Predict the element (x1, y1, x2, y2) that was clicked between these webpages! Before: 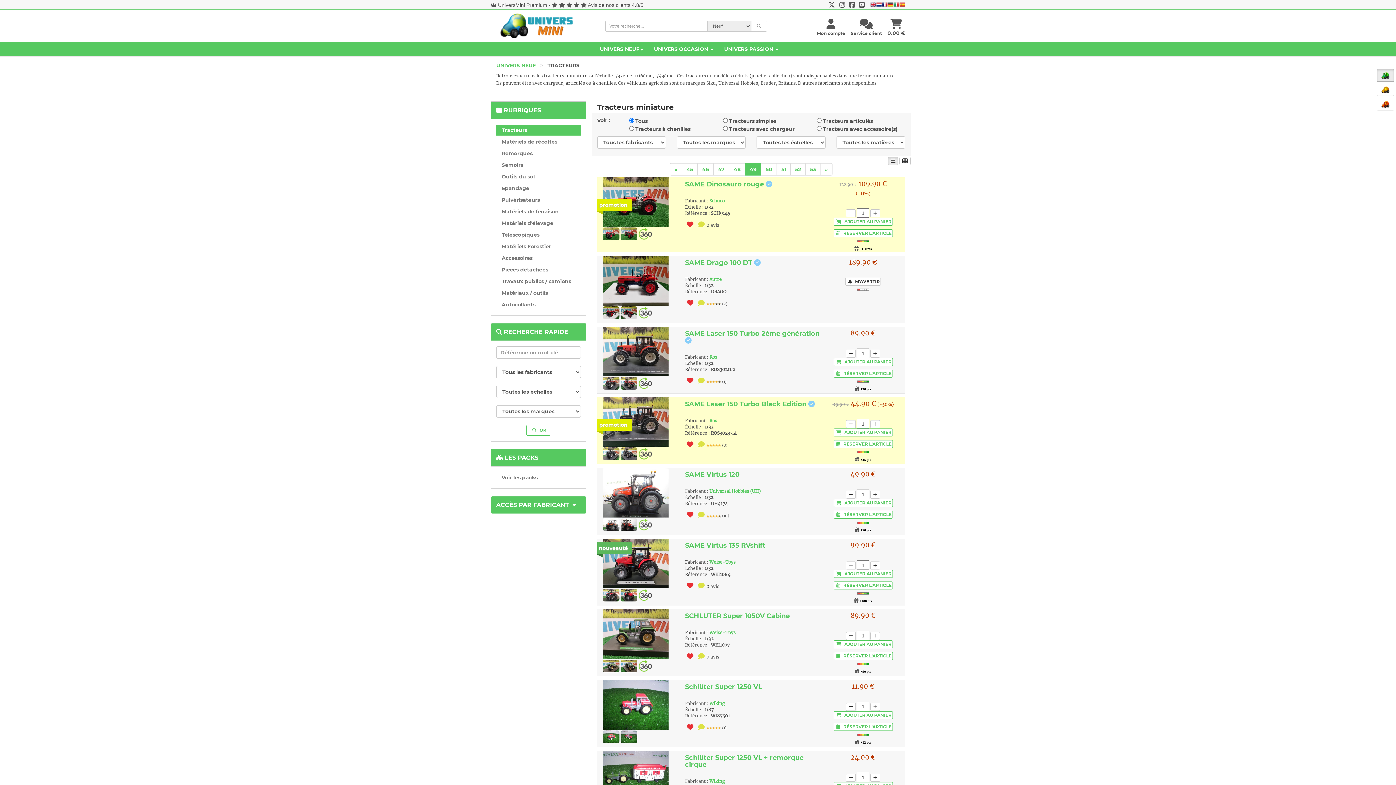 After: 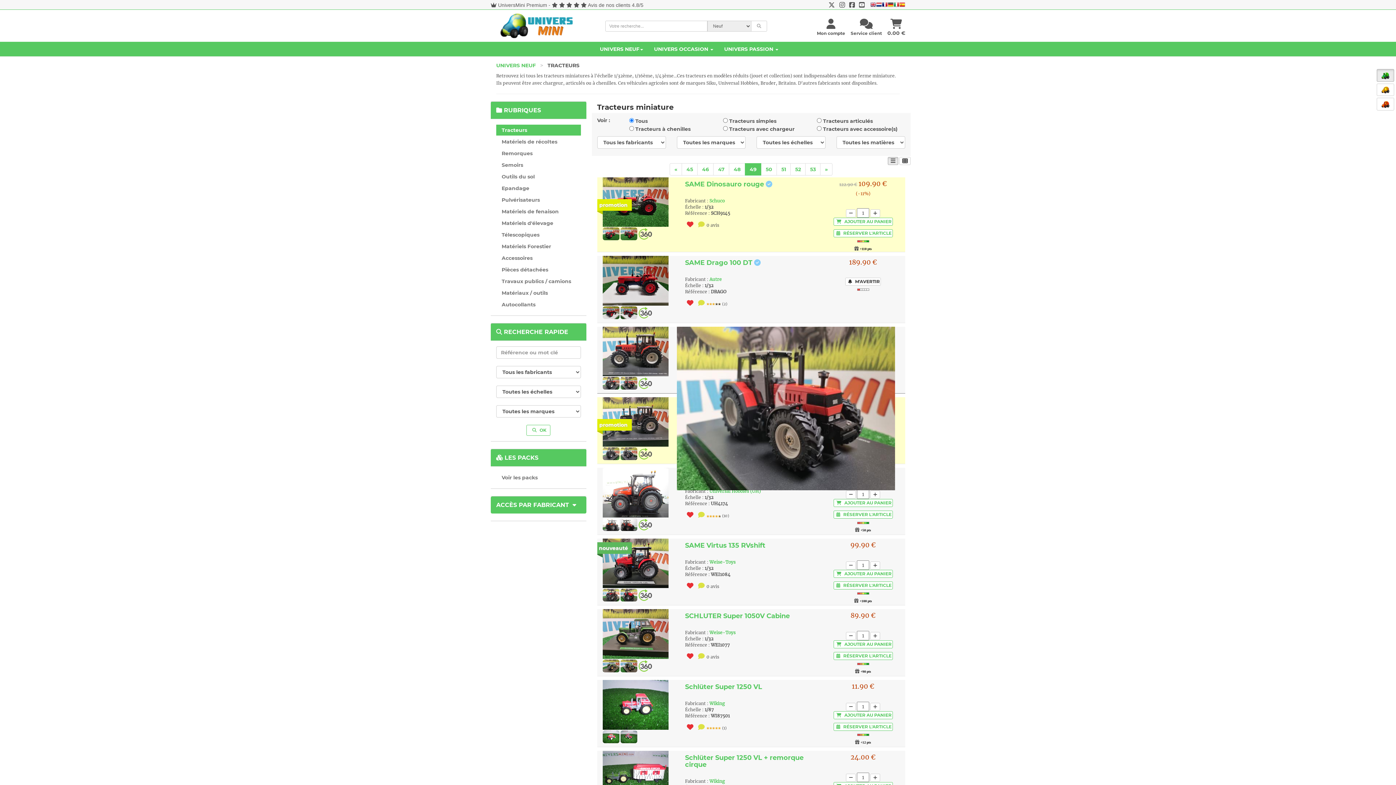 Action: bbox: (620, 379, 637, 386)